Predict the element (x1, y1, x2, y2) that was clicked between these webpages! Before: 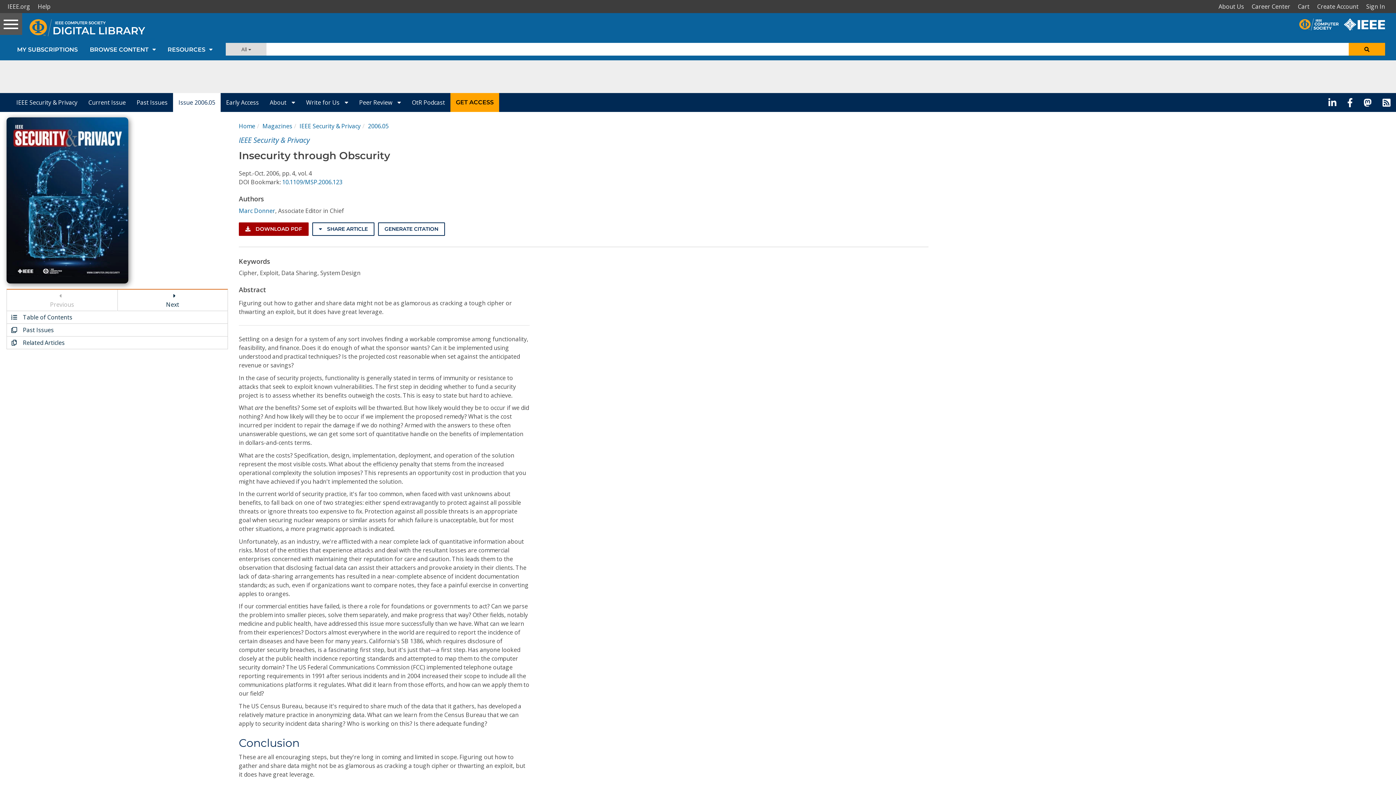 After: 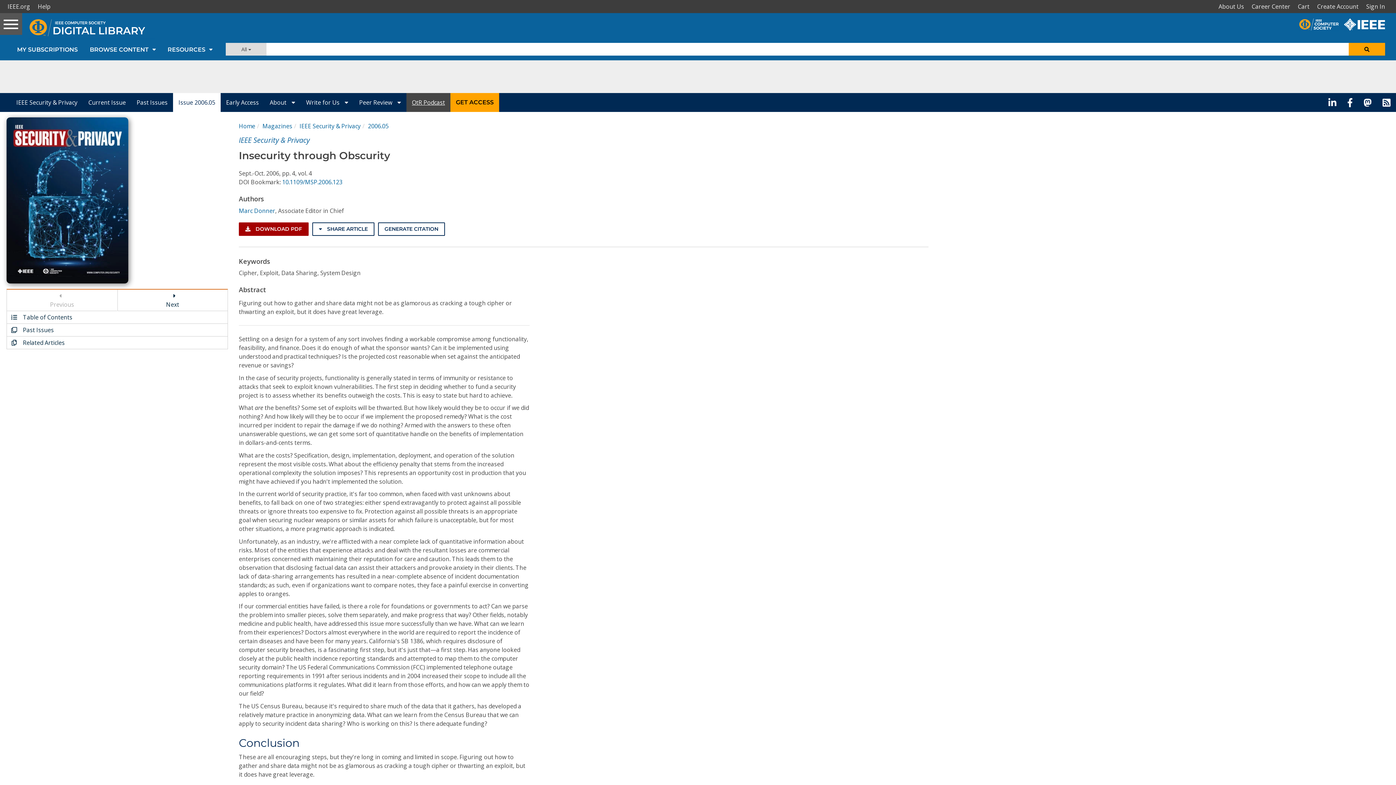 Action: bbox: (406, 93, 450, 111) label: OtR Podcast